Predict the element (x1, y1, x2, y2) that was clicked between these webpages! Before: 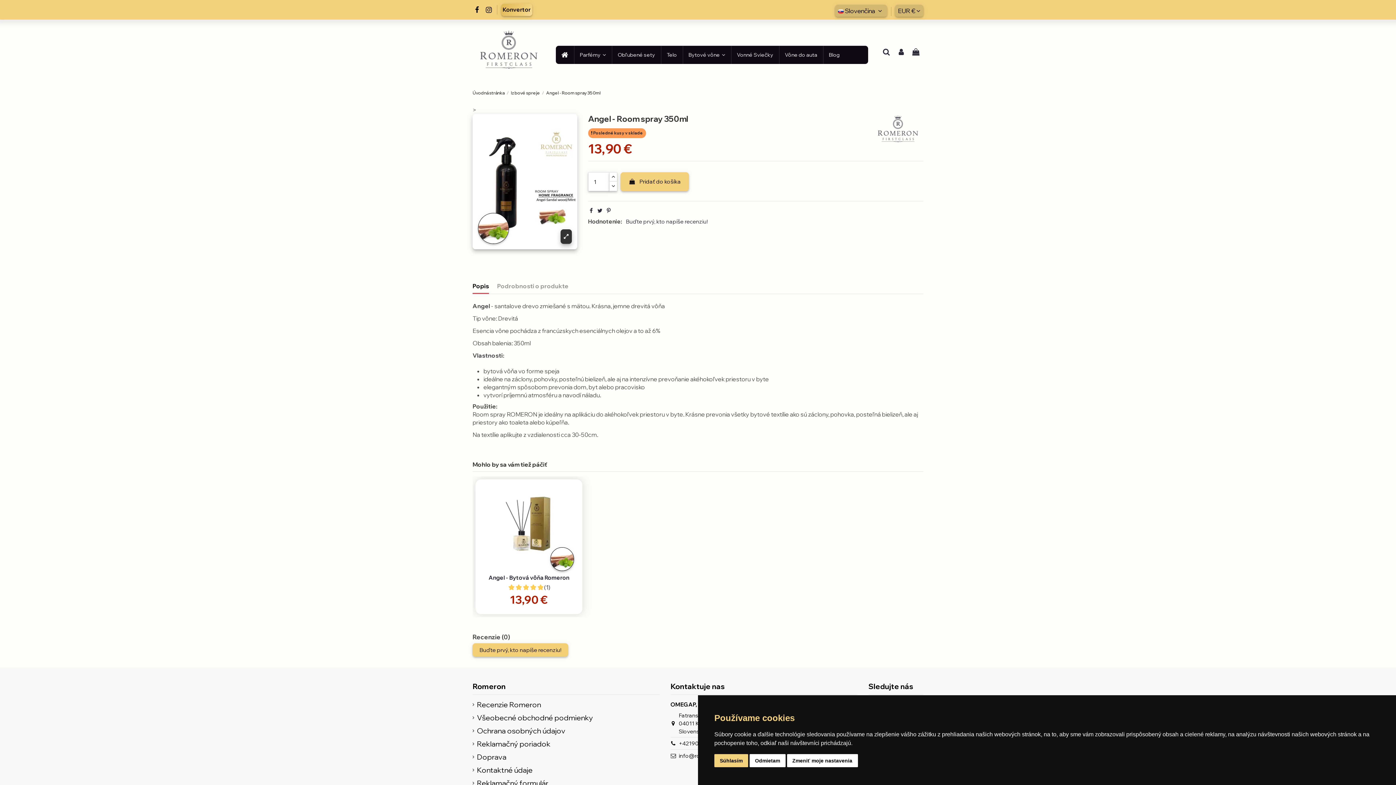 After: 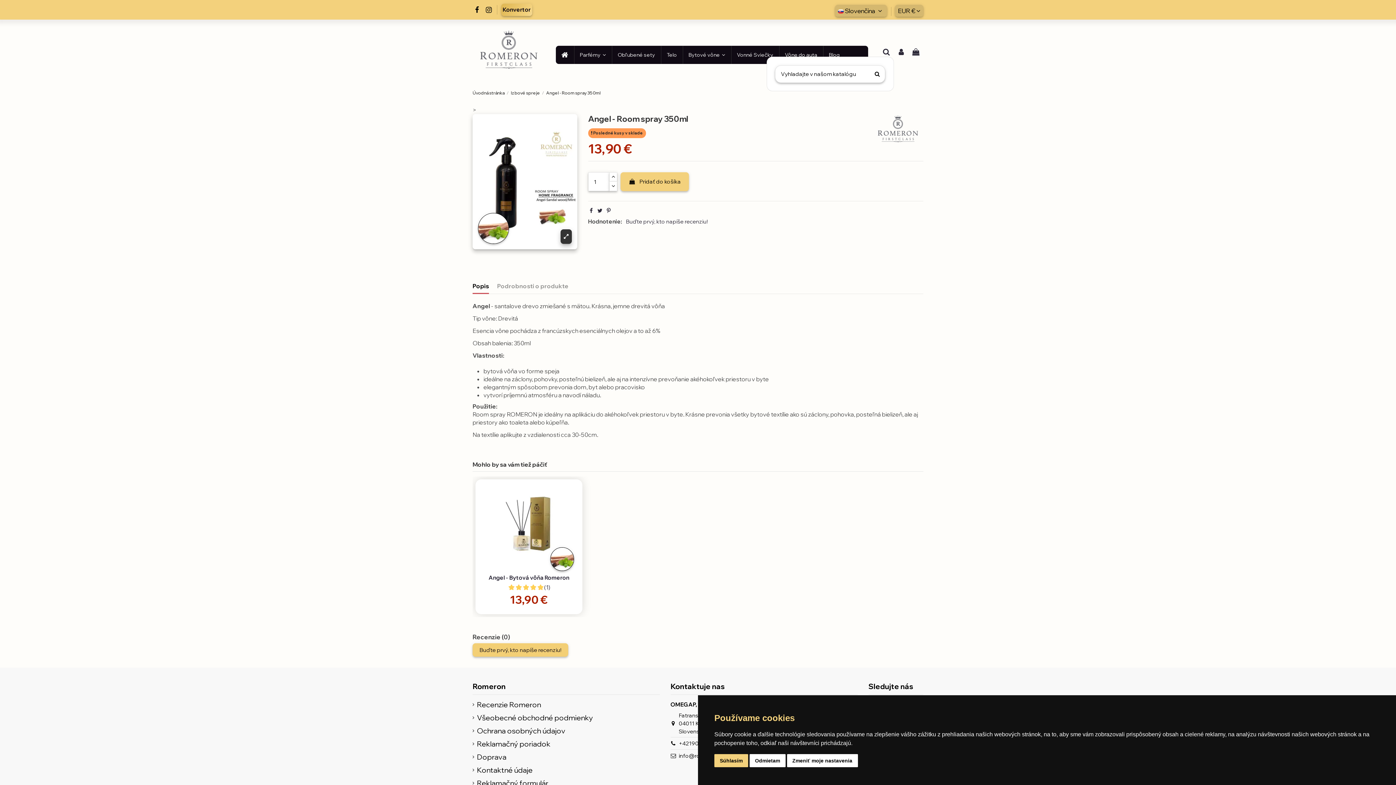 Action: bbox: (881, 48, 891, 56)